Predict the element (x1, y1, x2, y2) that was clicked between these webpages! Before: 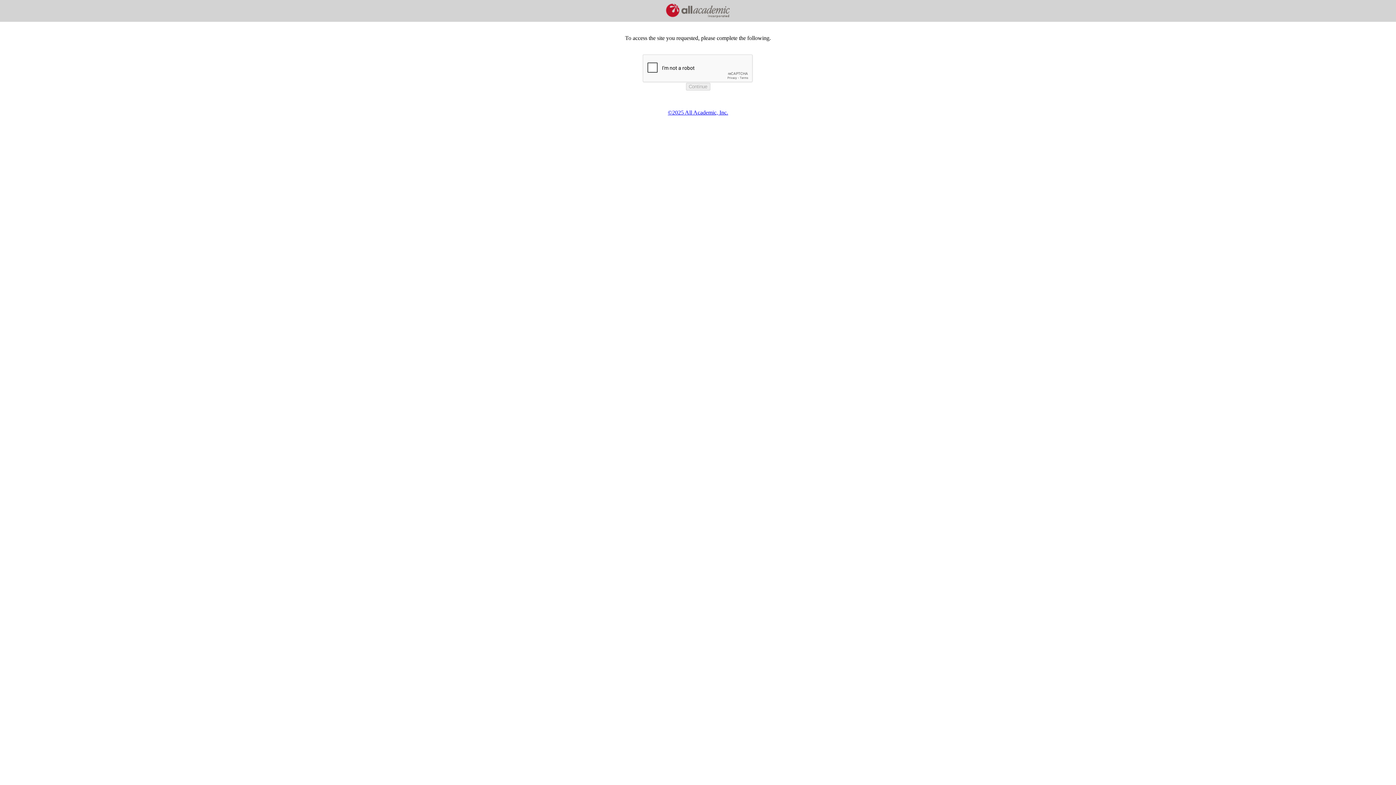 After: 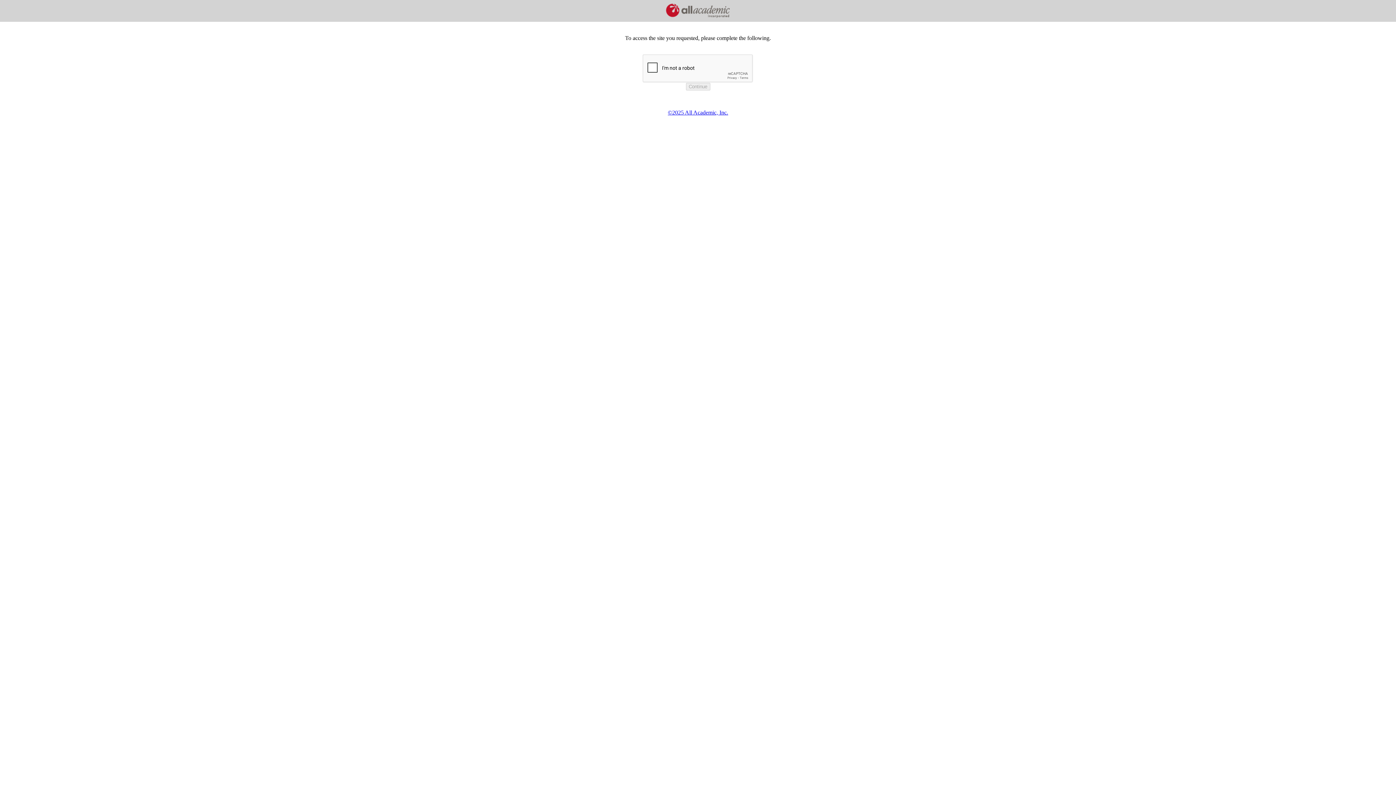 Action: label: ©2025 All Academic, Inc. bbox: (668, 109, 728, 115)